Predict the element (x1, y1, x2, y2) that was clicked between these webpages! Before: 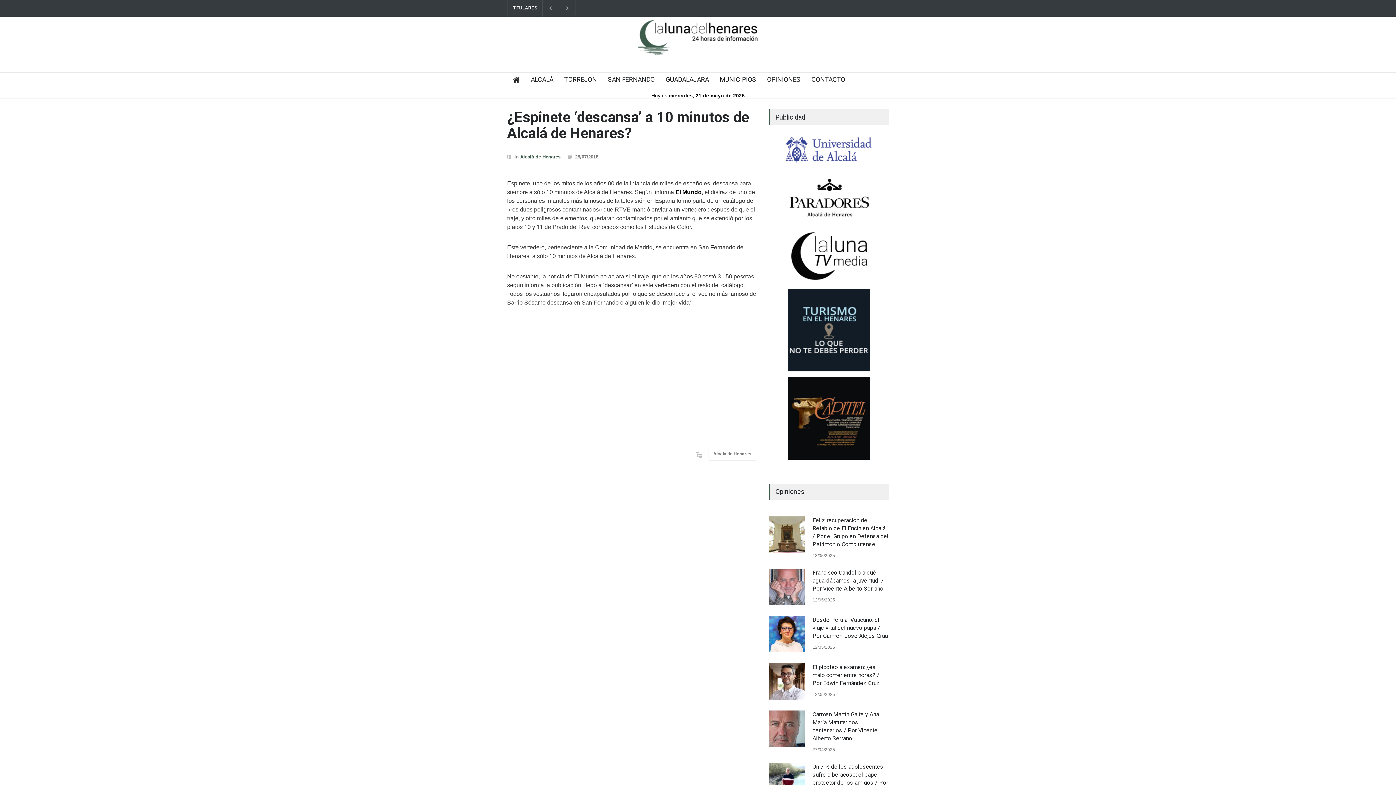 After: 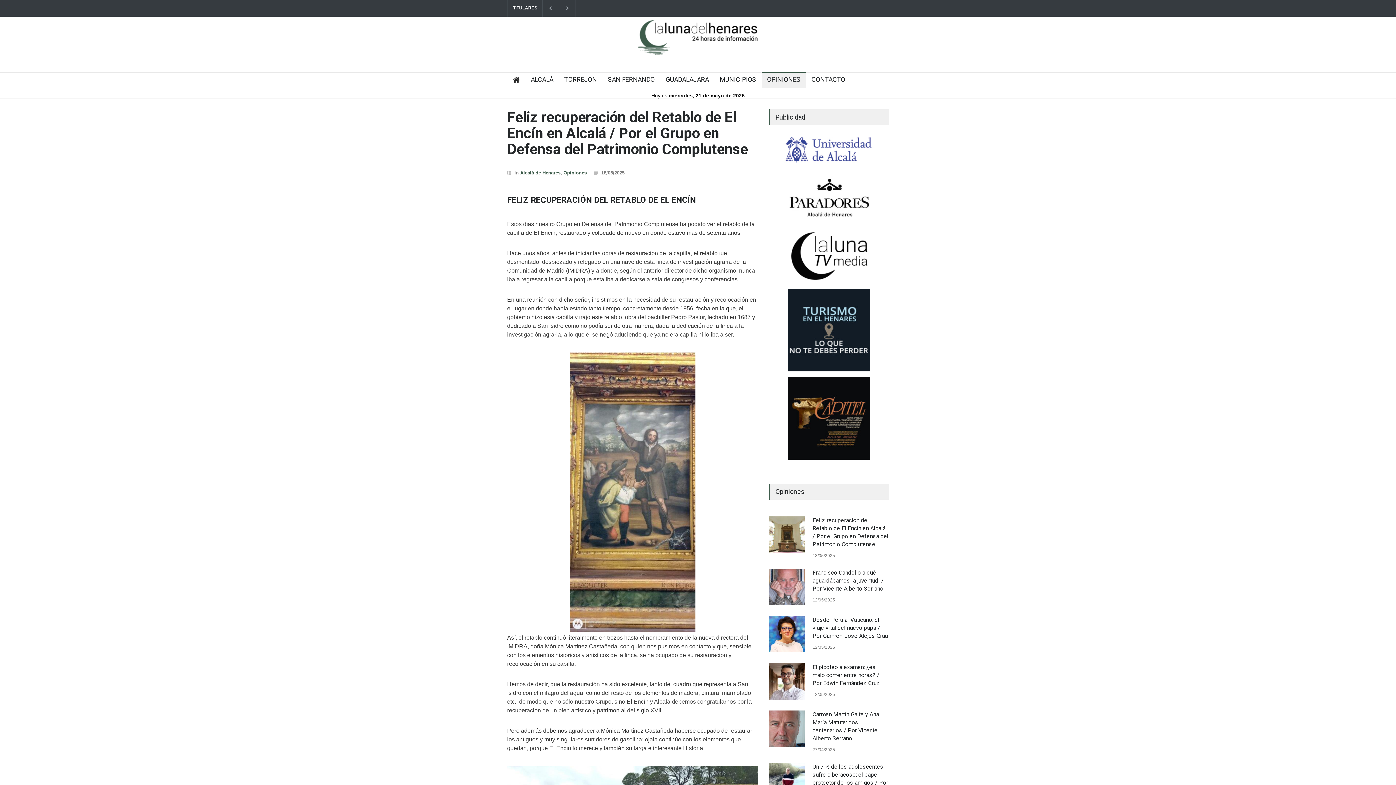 Action: bbox: (769, 516, 805, 553)